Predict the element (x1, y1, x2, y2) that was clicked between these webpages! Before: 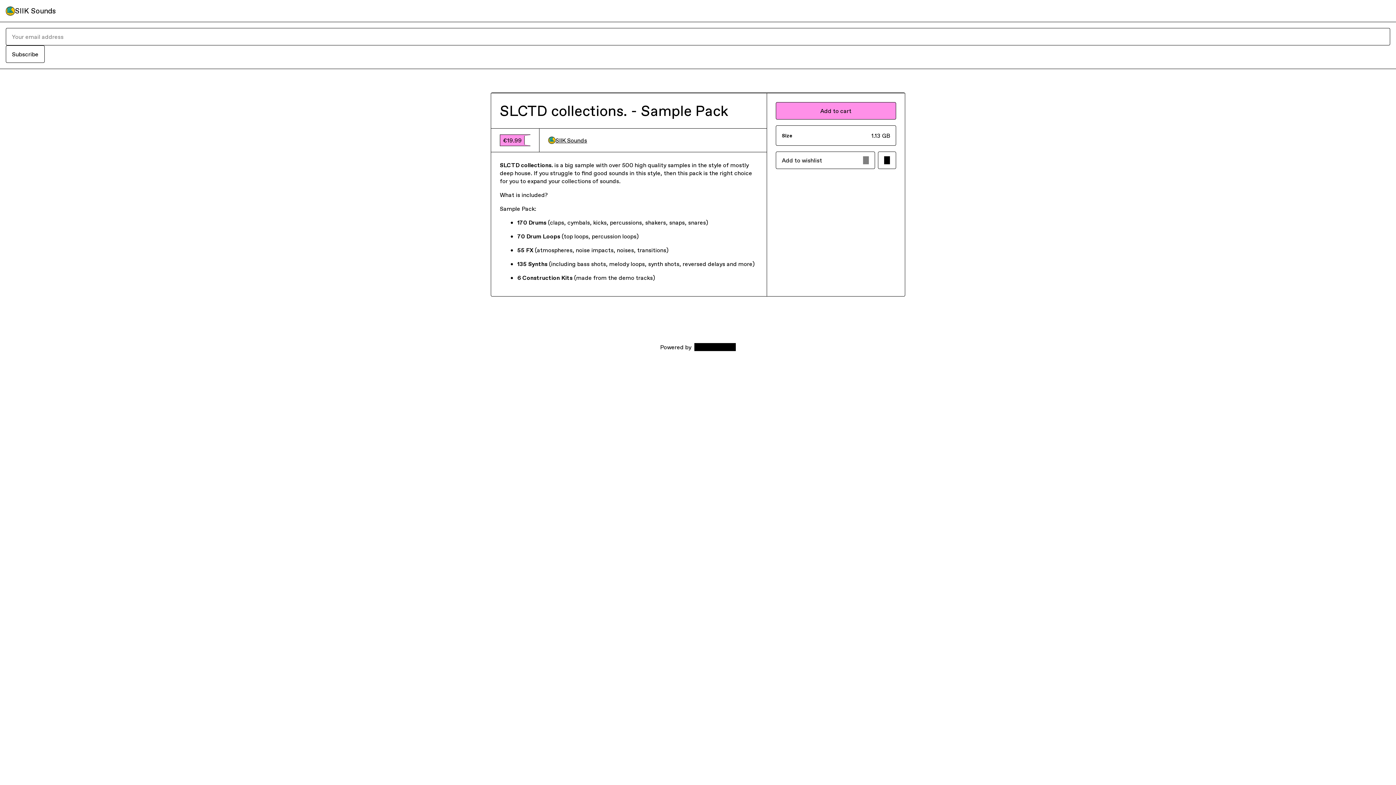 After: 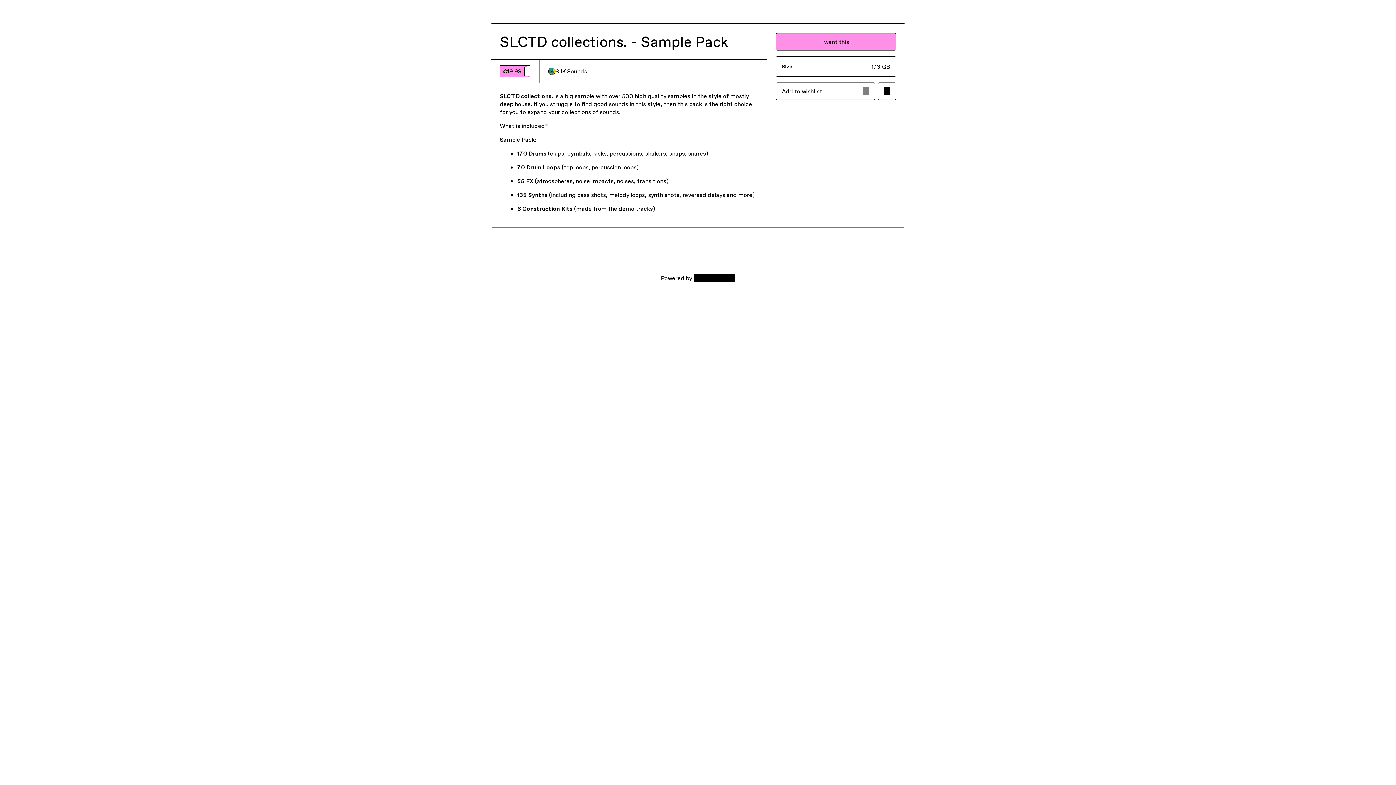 Action: label: Subscribe bbox: (5, 45, 44, 62)